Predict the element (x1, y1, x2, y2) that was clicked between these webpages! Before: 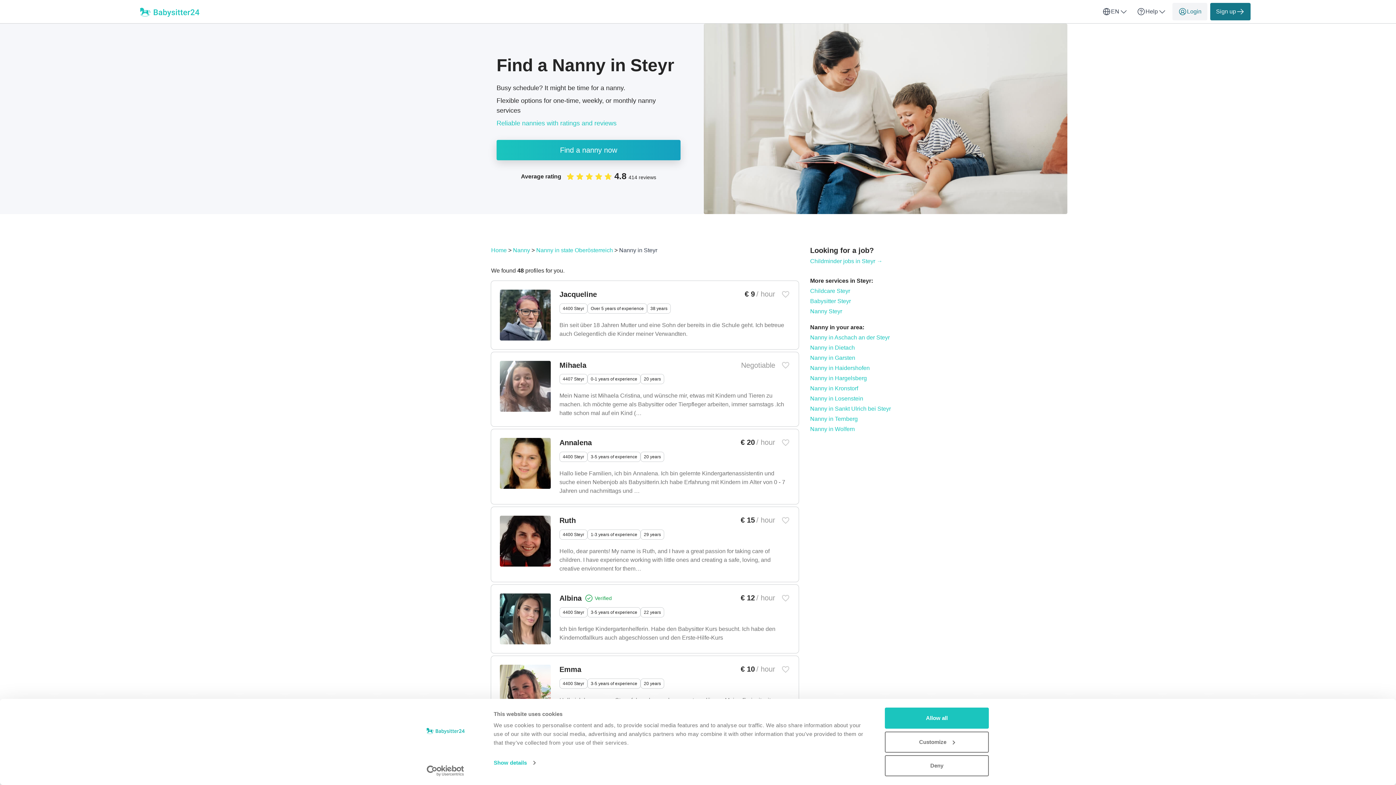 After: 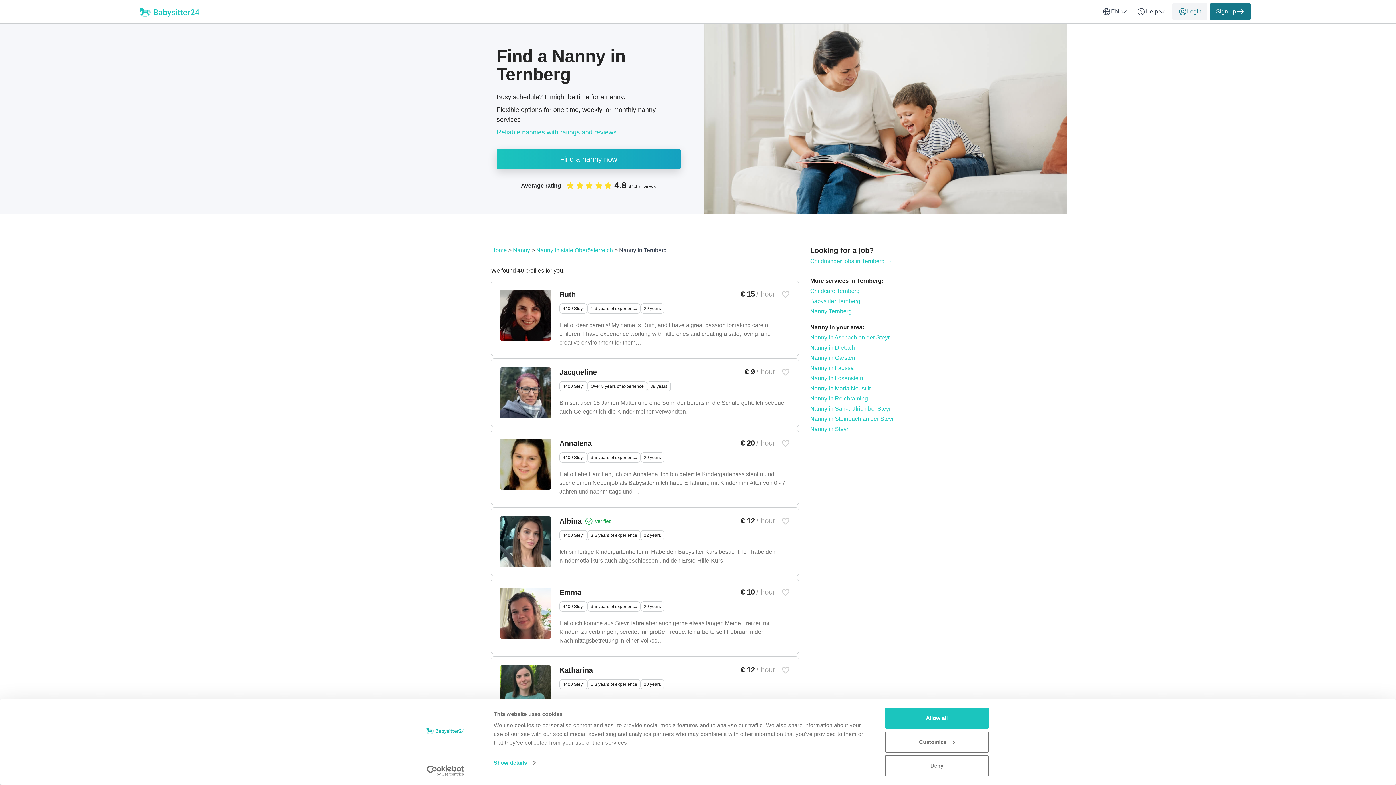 Action: label: Nanny in Ternberg bbox: (810, 416, 858, 422)